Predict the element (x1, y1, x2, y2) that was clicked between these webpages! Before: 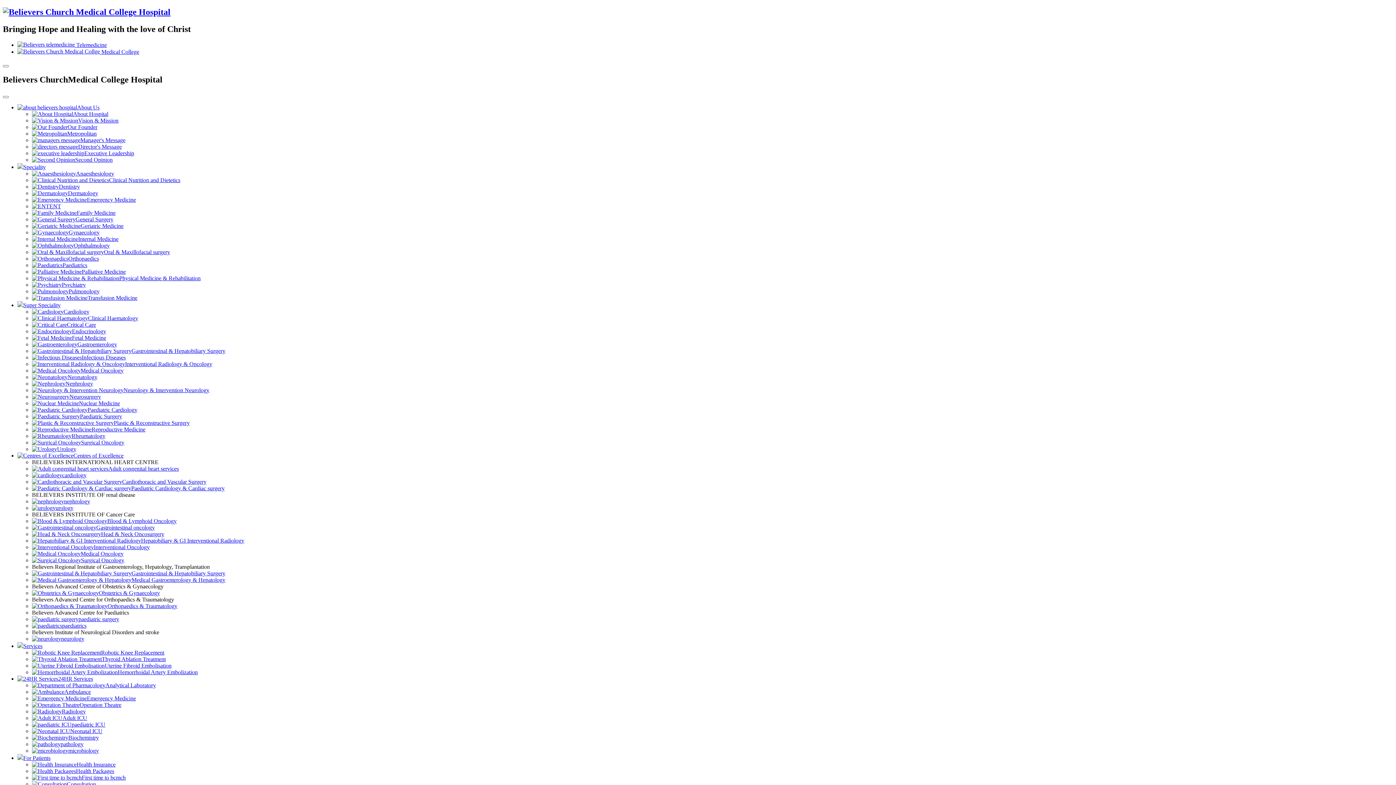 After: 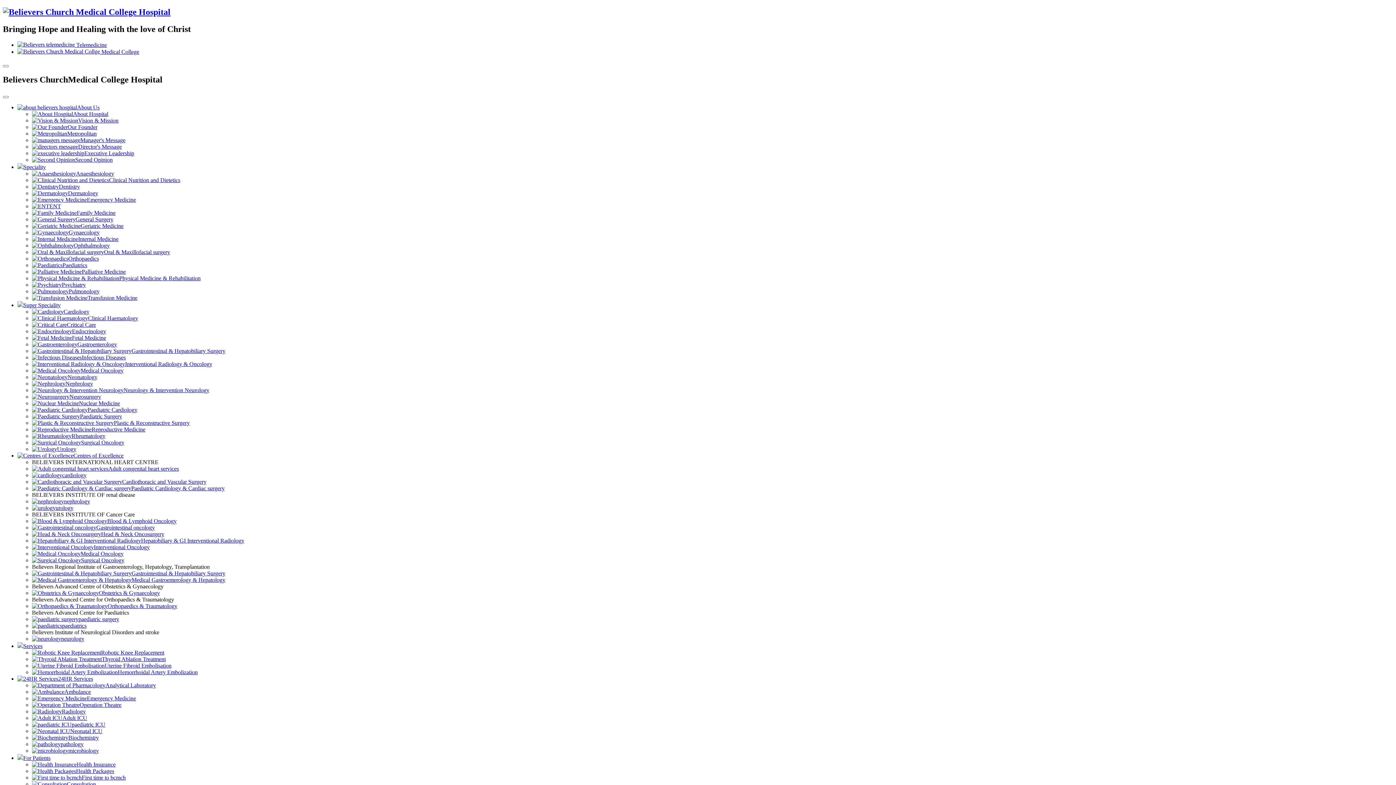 Action: label: Manager's Message bbox: (32, 136, 1393, 143)